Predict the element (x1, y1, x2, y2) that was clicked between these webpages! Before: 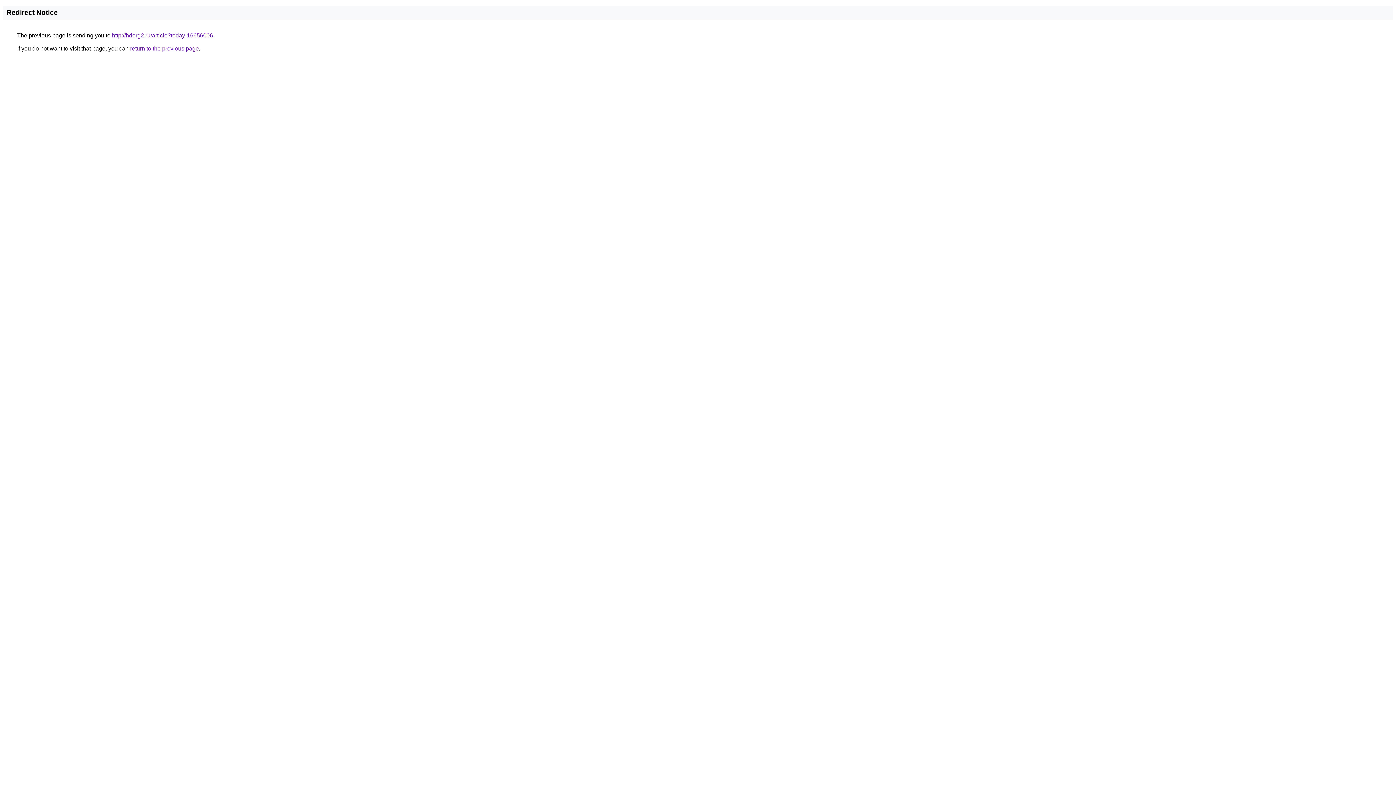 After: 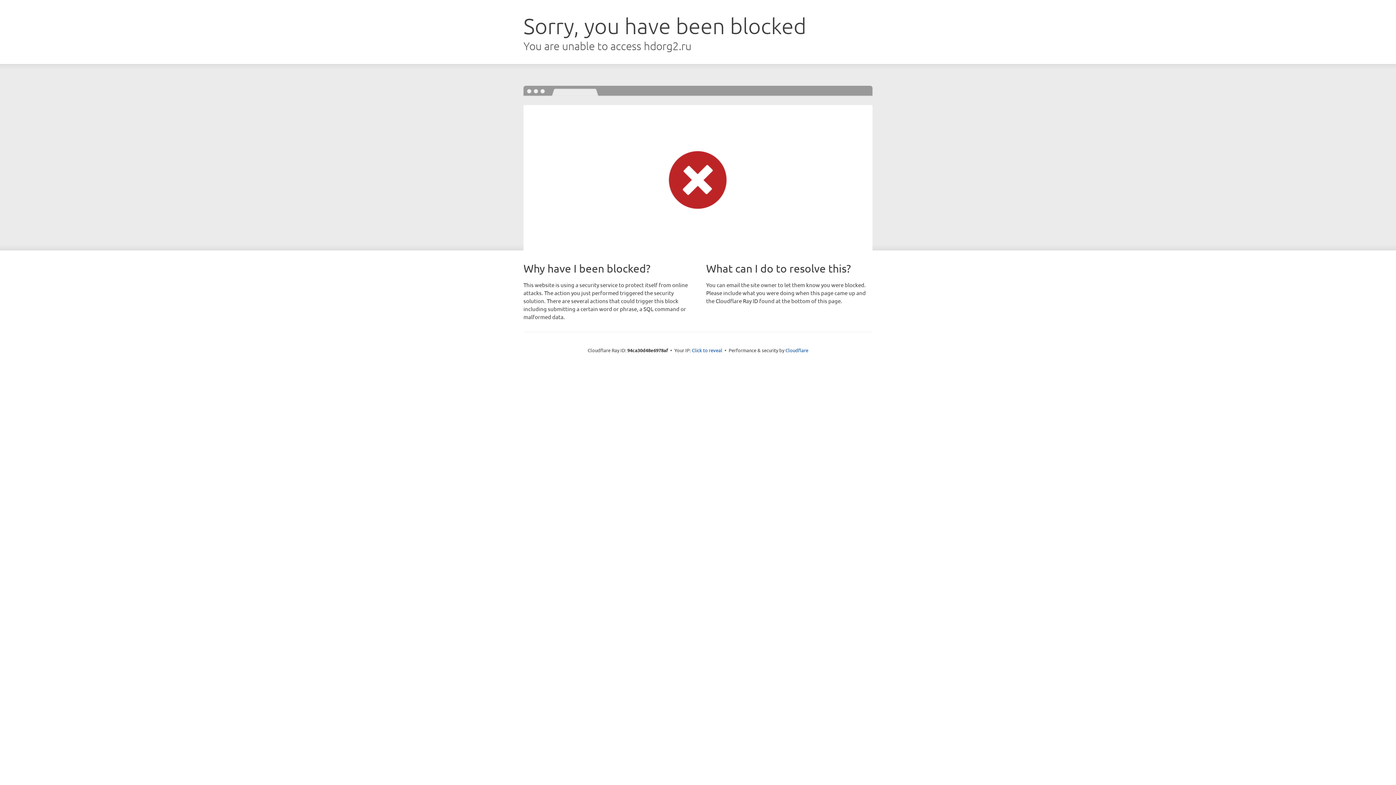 Action: bbox: (112, 32, 213, 38) label: http://hdorg2.ru/article?today-16656006